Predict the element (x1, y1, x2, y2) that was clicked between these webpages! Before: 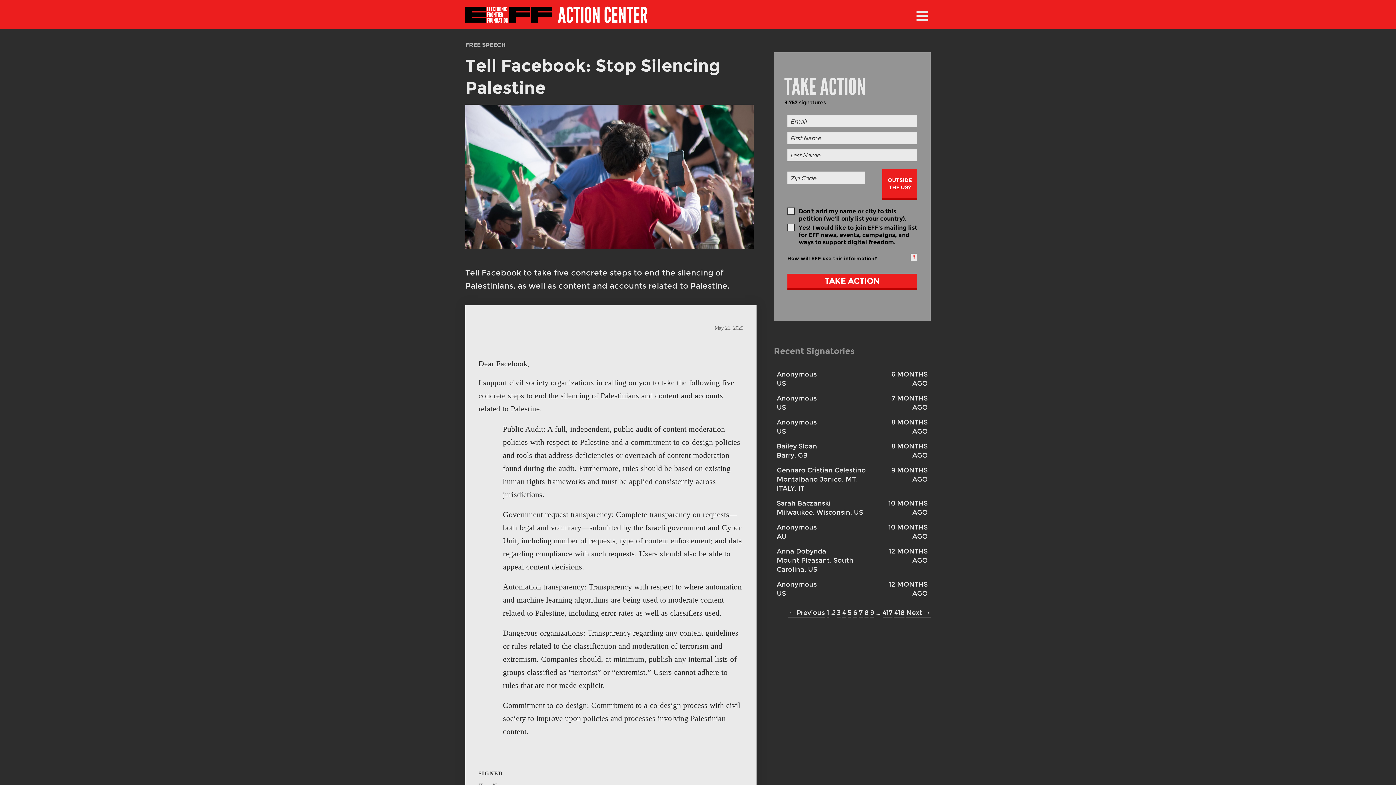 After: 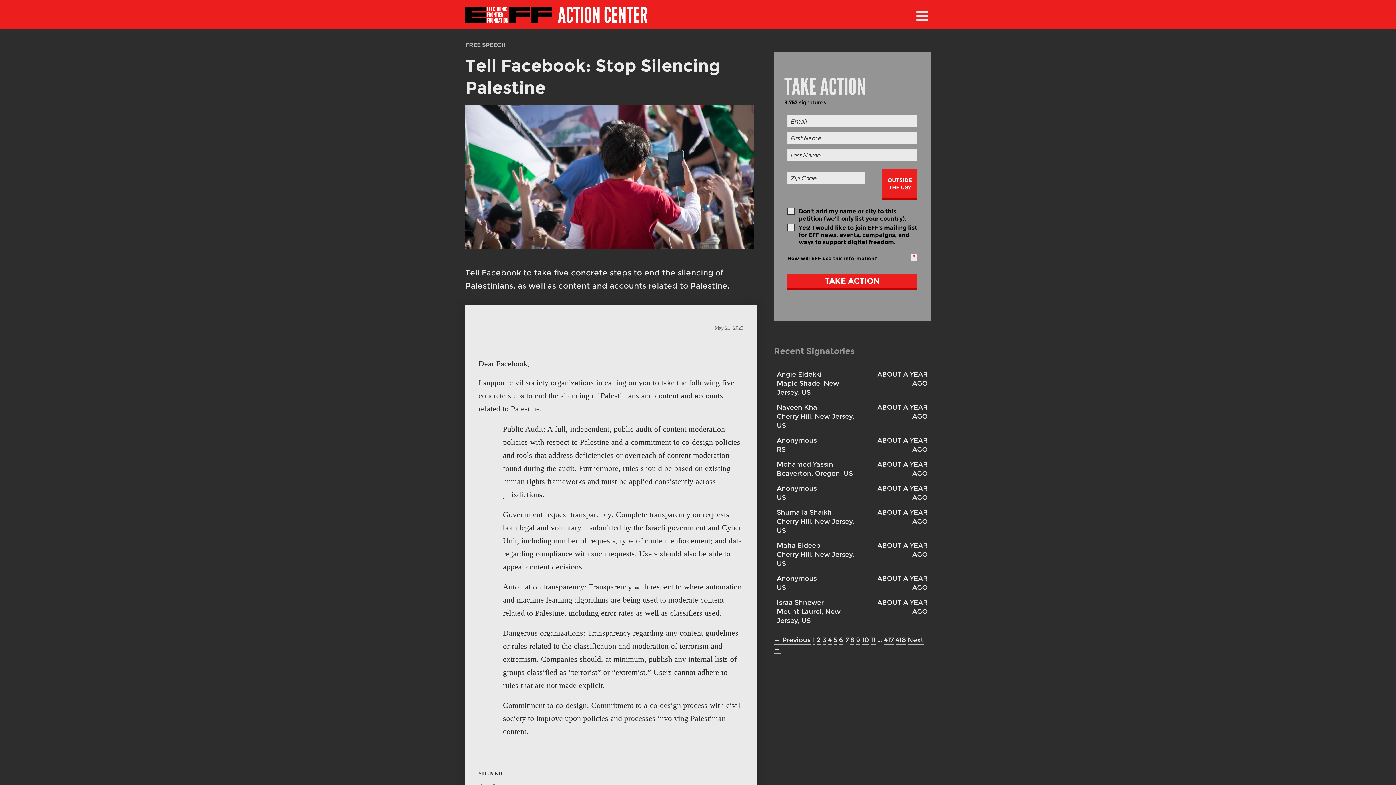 Action: bbox: (859, 609, 862, 617) label: 7